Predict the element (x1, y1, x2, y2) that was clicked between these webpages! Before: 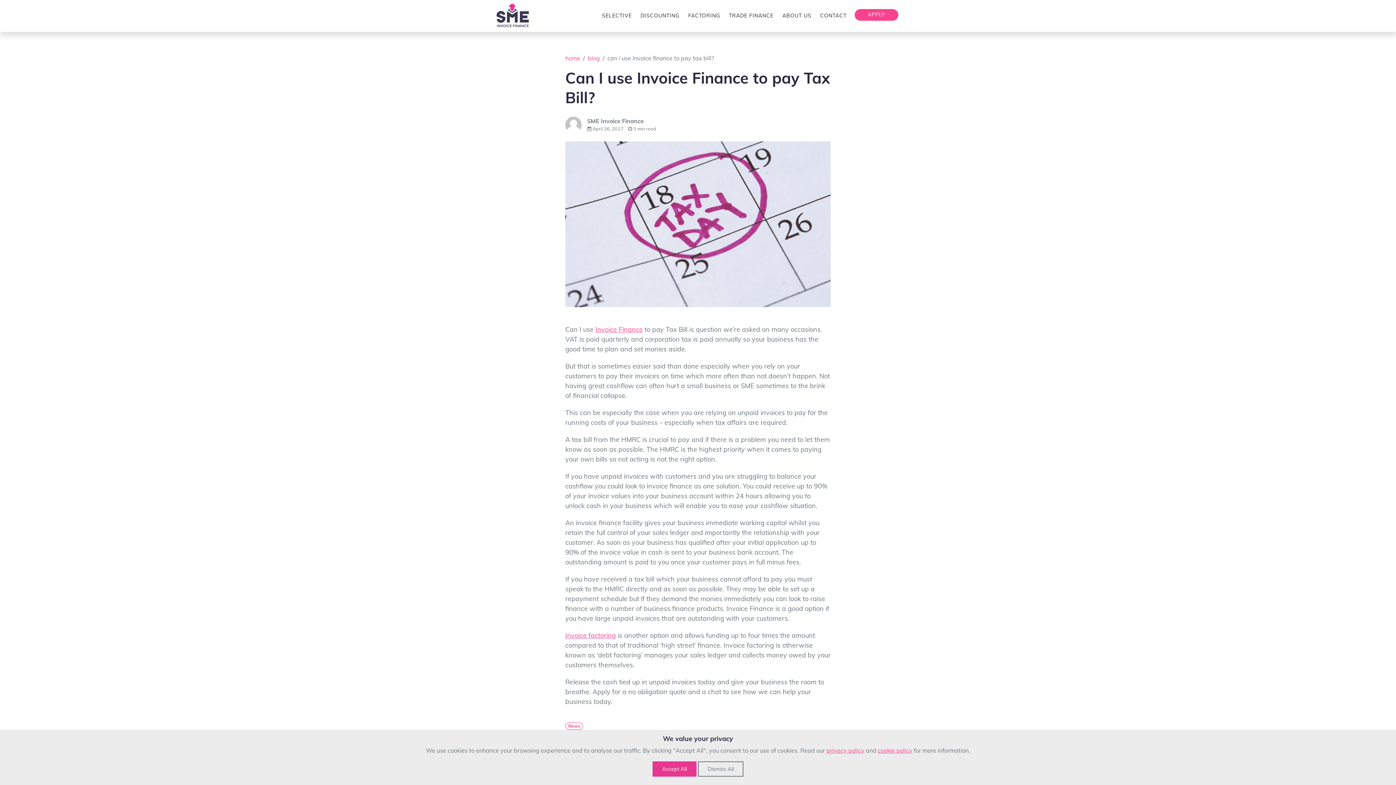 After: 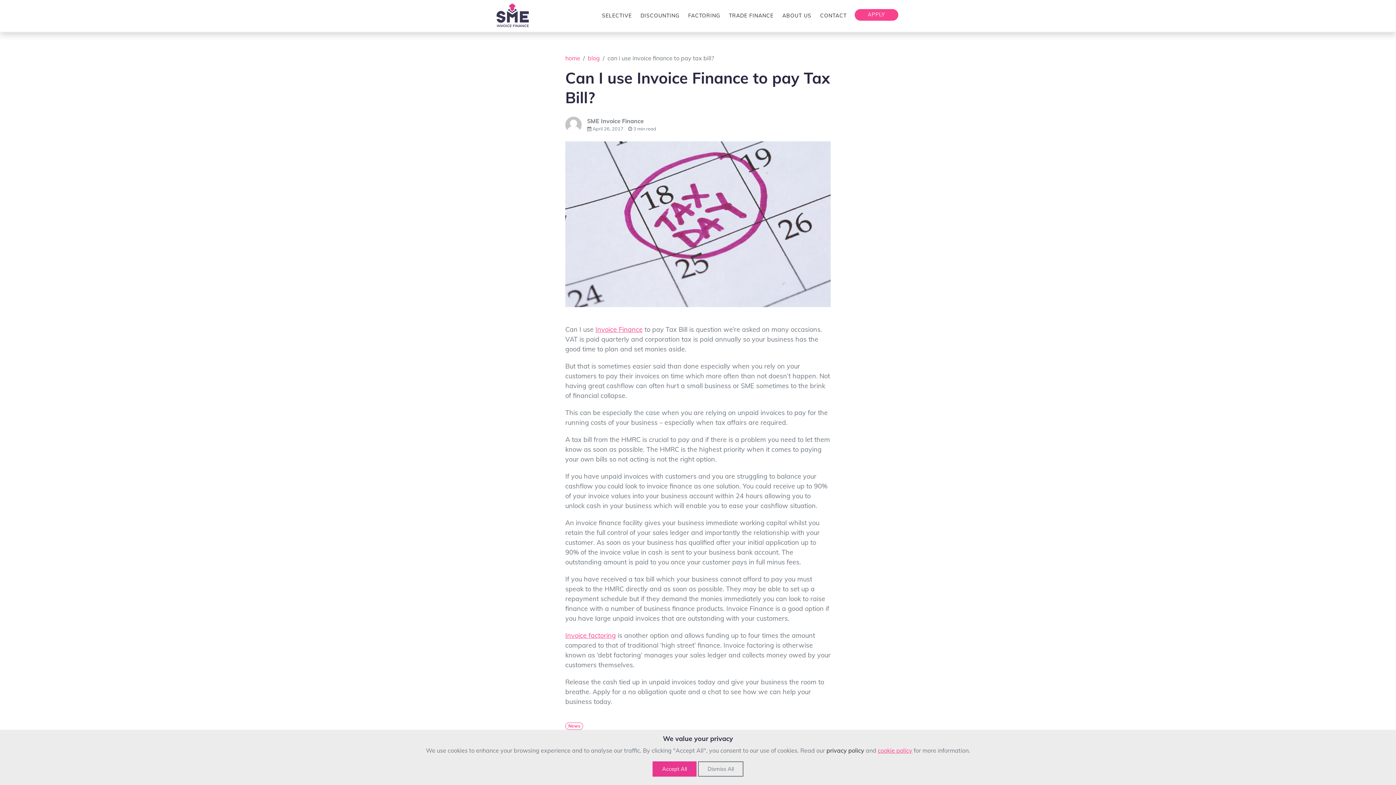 Action: bbox: (826, 747, 864, 754) label: privacy policy